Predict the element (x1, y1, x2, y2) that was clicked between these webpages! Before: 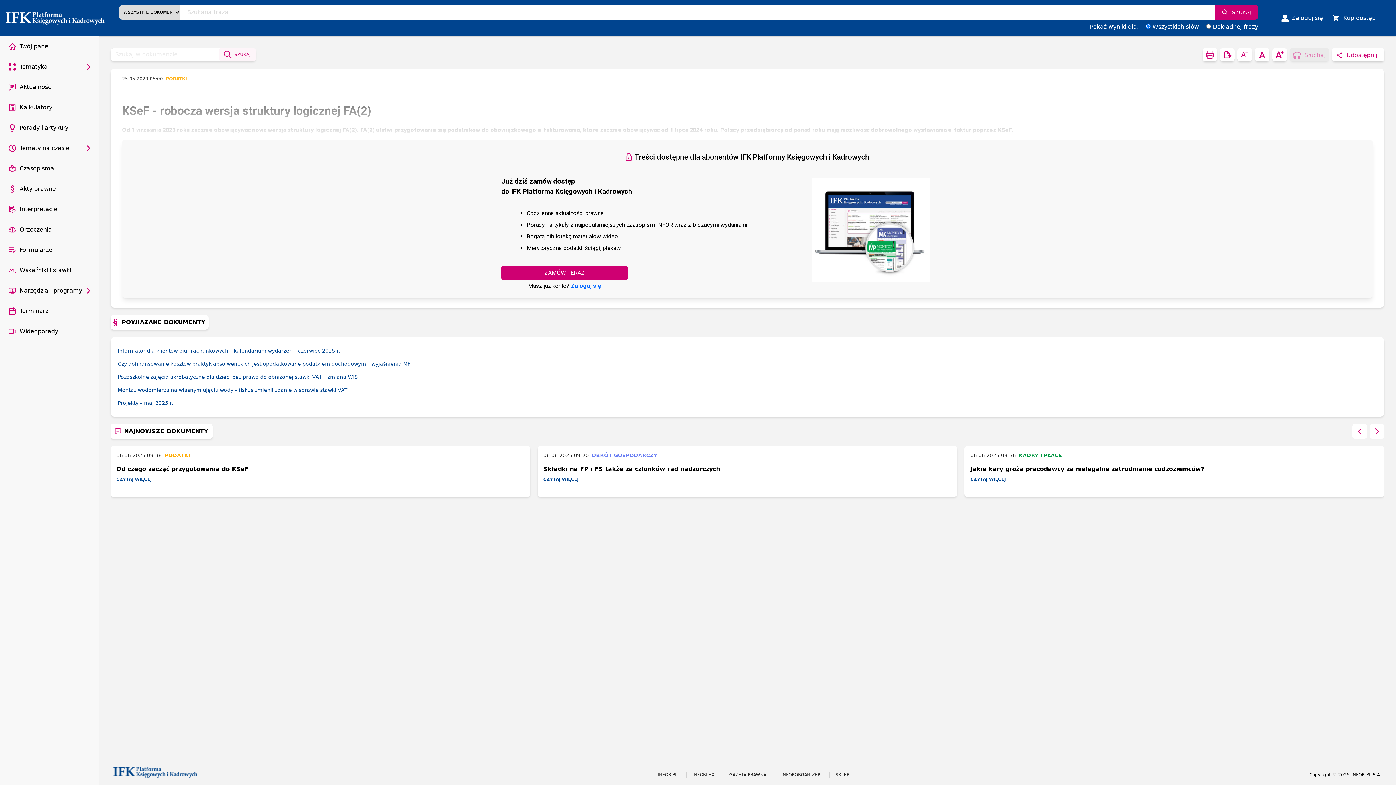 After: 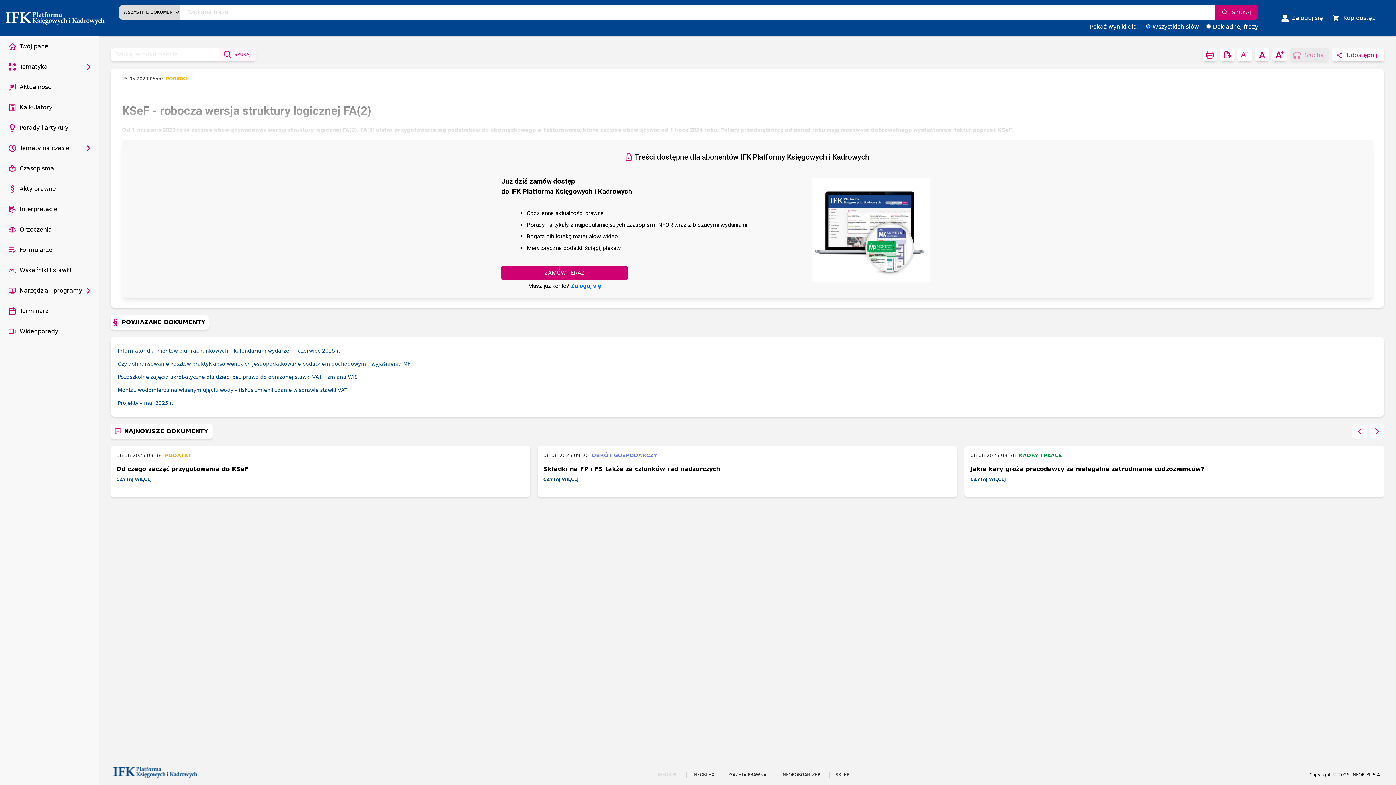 Action: bbox: (657, 772, 677, 777) label: INFOR.PL